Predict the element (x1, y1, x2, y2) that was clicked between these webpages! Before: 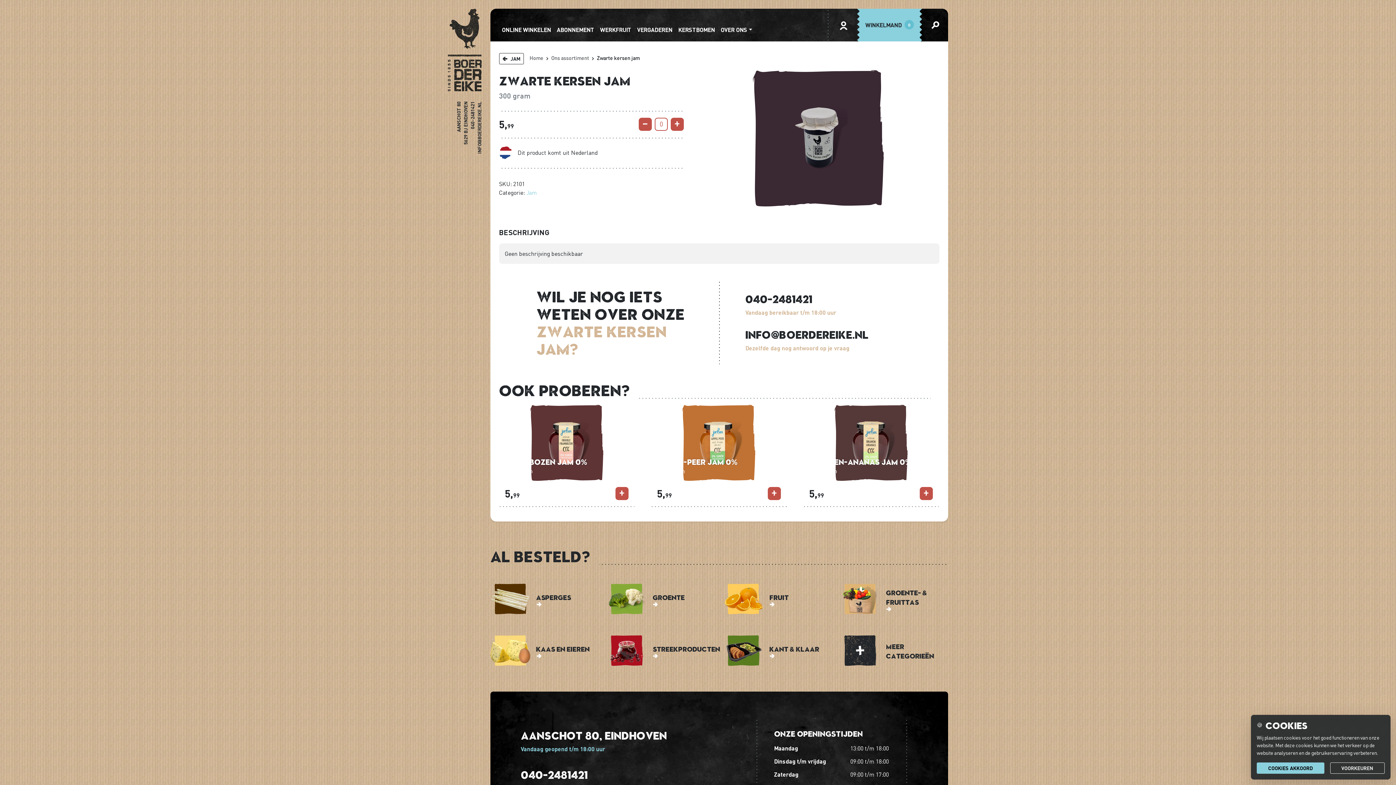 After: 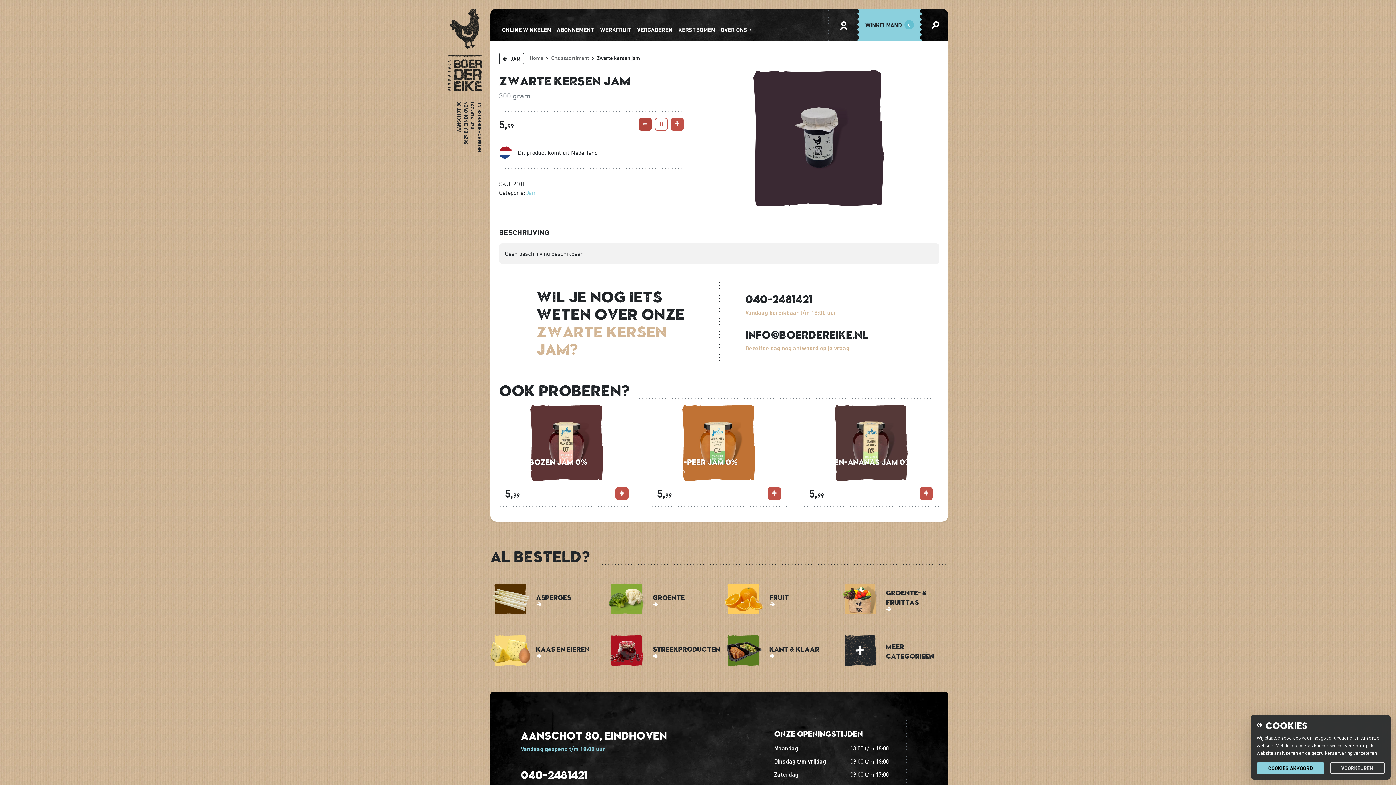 Action: bbox: (639, 117, 652, 130)